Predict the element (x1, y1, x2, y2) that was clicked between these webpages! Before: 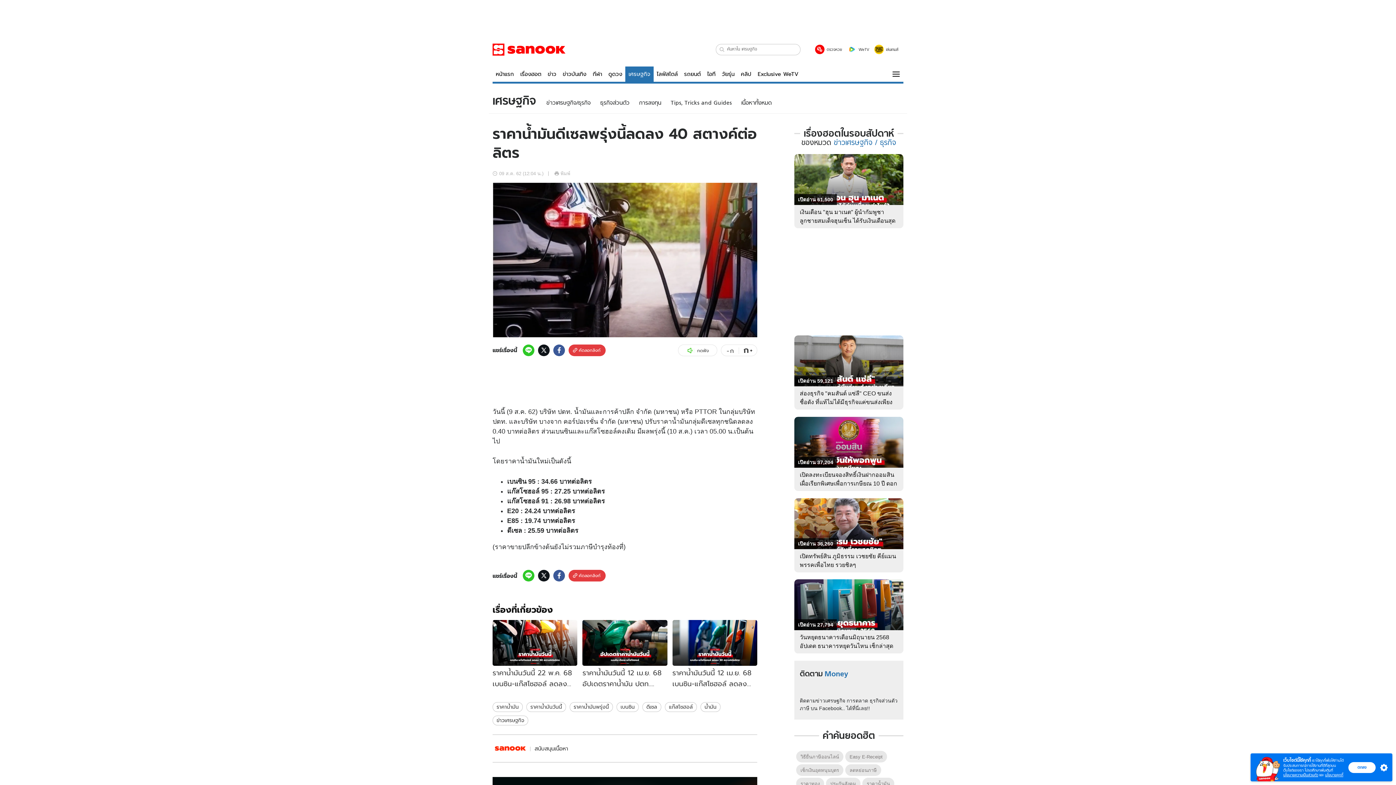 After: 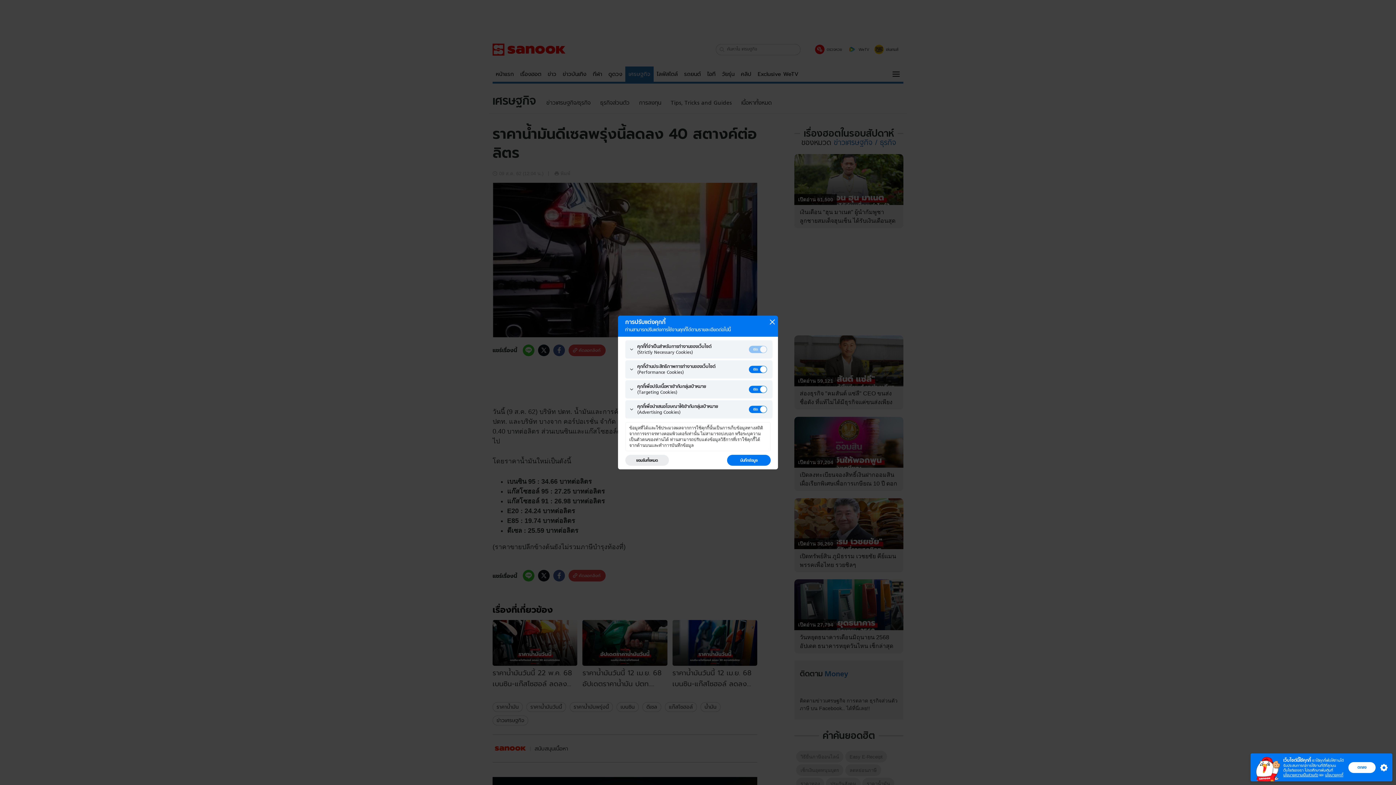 Action: label: setting bbox: (1376, 763, 1389, 771)